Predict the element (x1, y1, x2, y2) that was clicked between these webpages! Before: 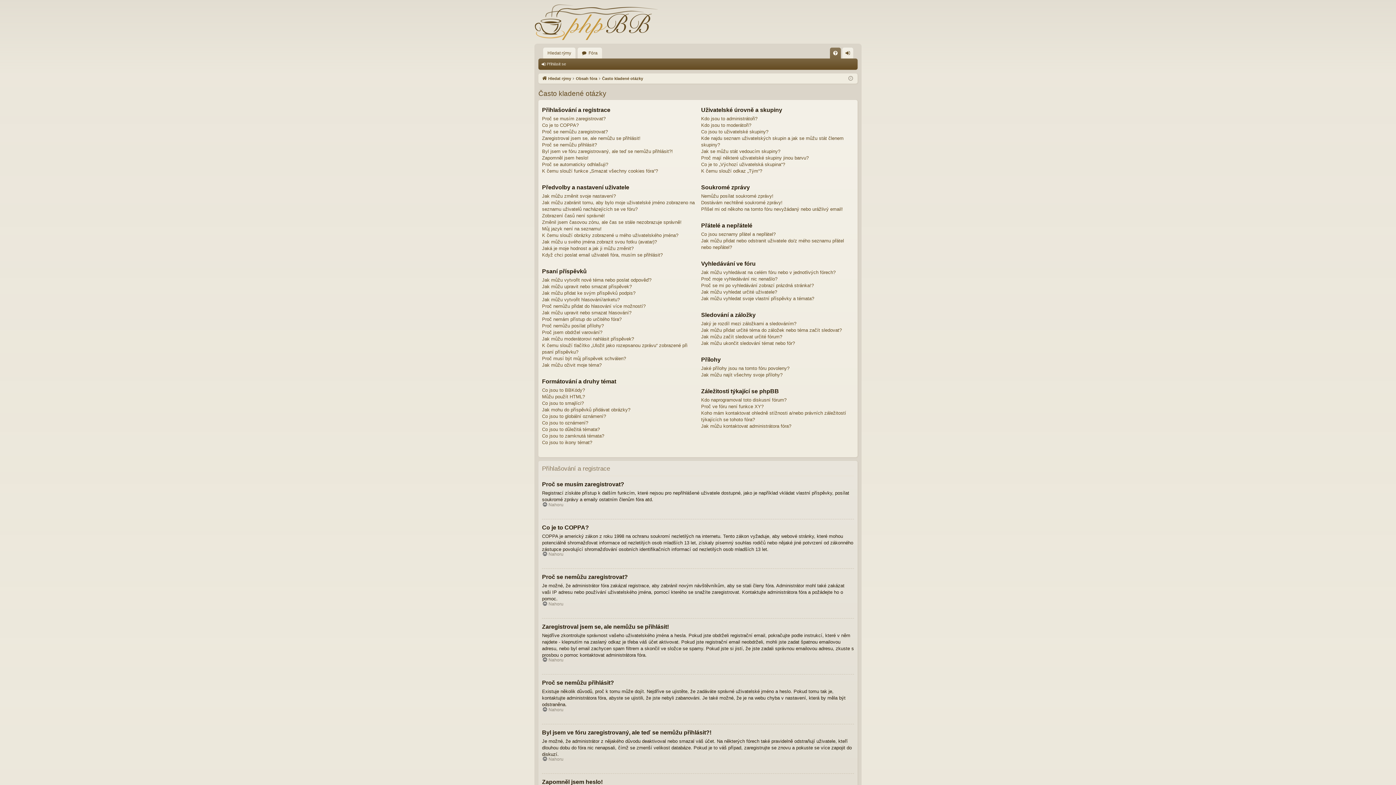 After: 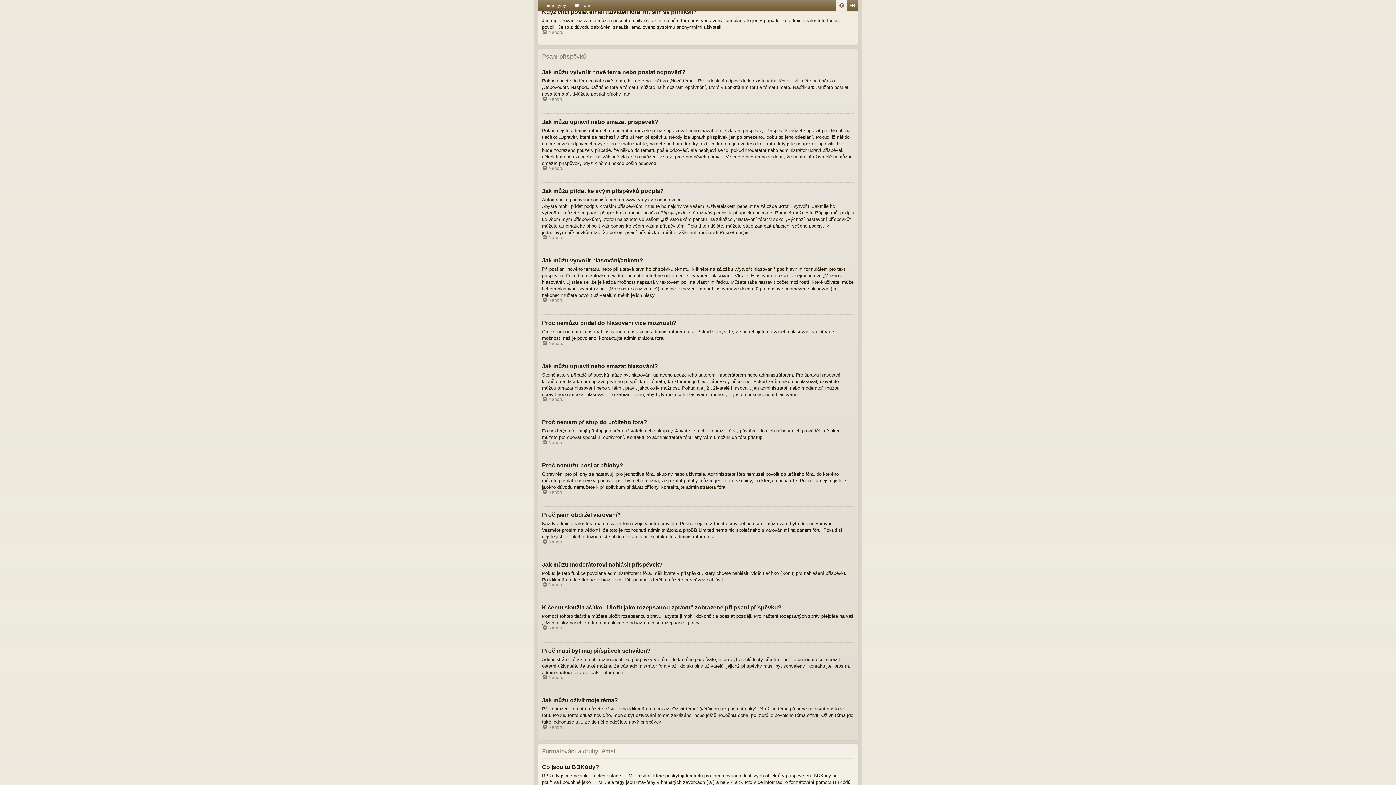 Action: bbox: (542, 251, 662, 258) label: Když chci poslat email uživateli fóra, musím se přihlásit?